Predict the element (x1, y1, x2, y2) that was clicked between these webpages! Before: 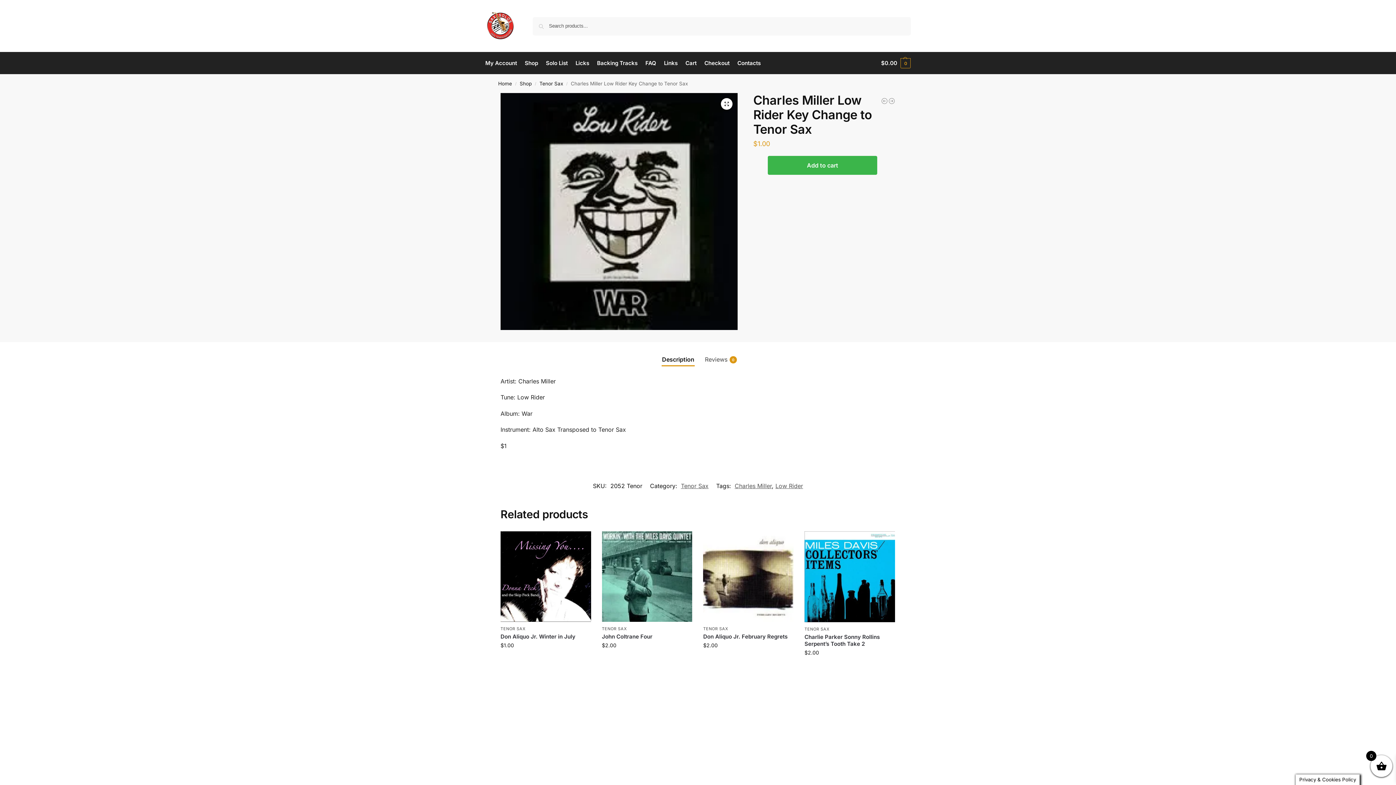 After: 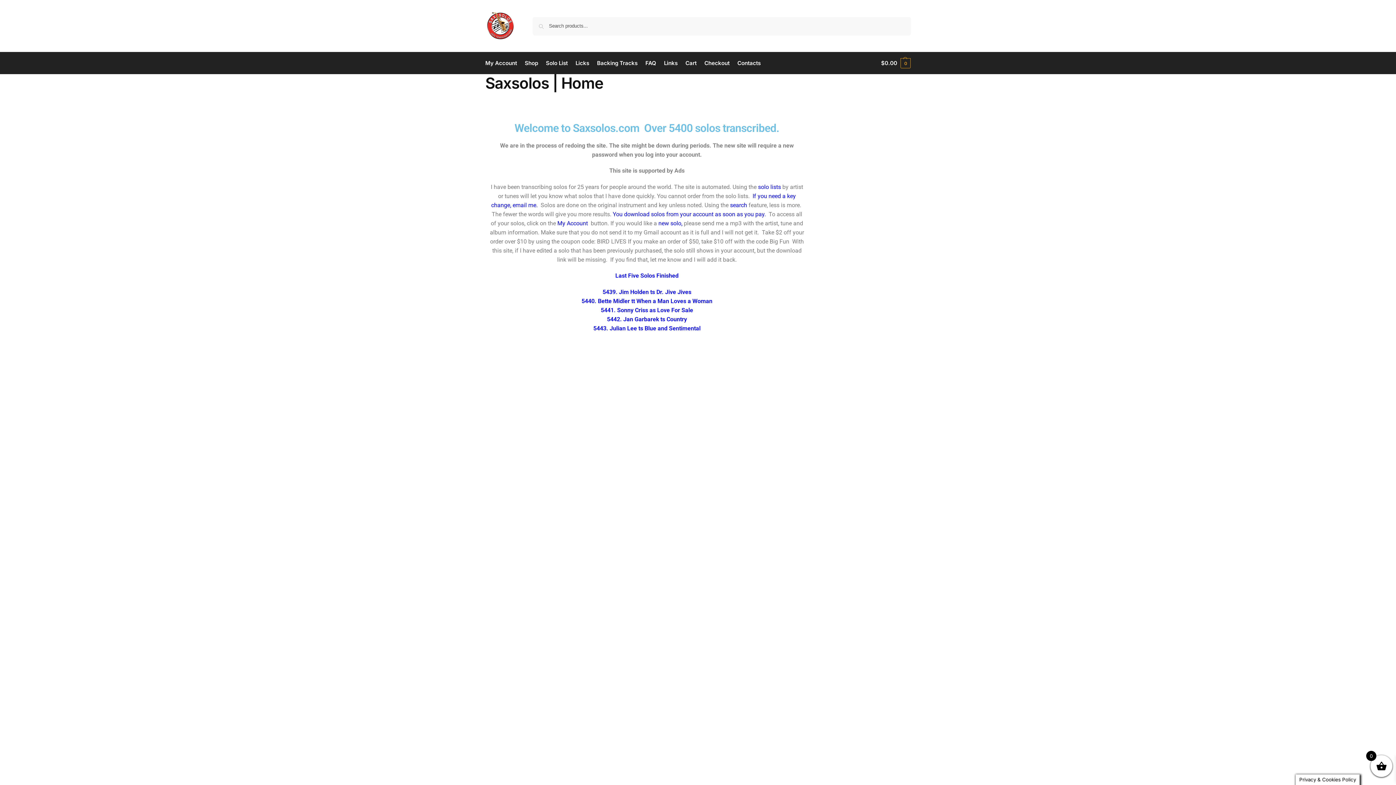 Action: bbox: (485, 10, 515, 41)